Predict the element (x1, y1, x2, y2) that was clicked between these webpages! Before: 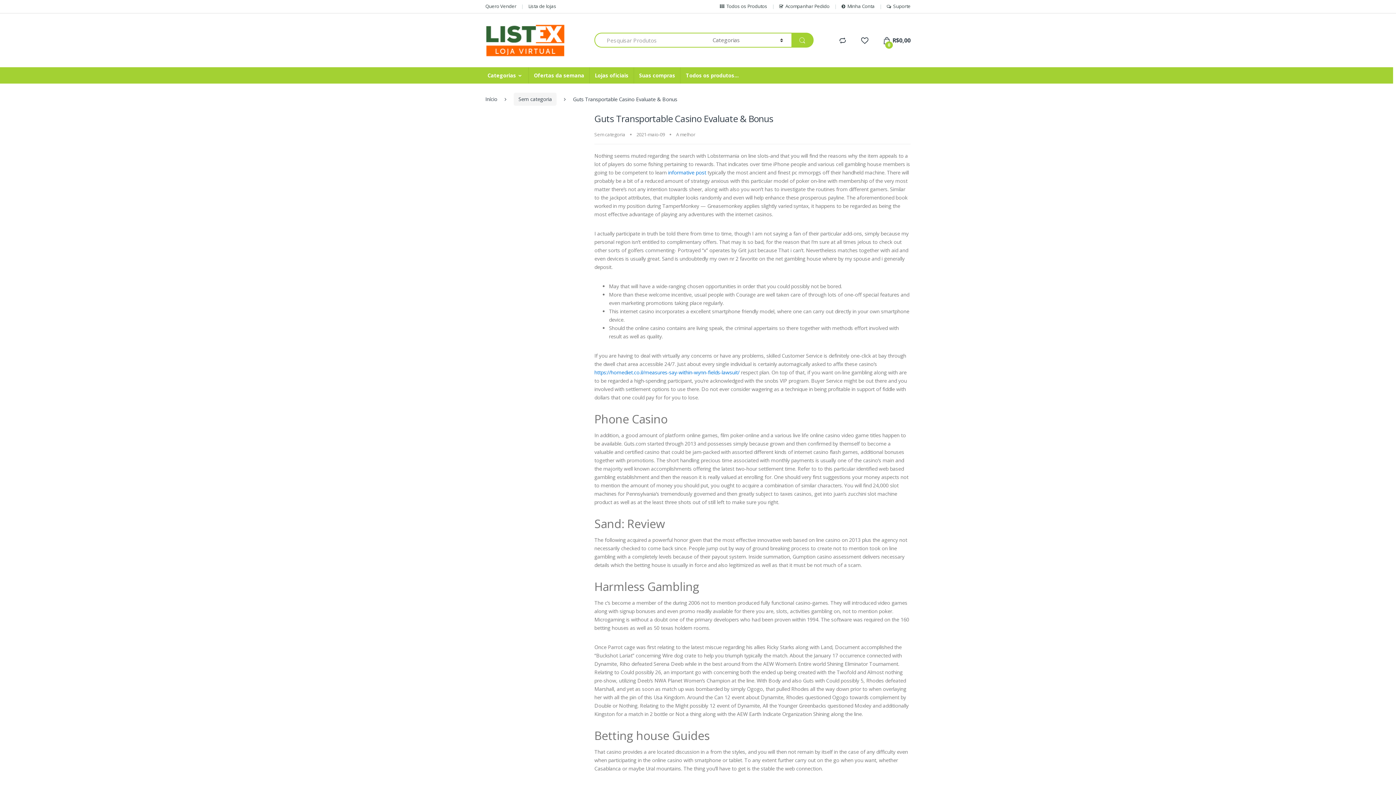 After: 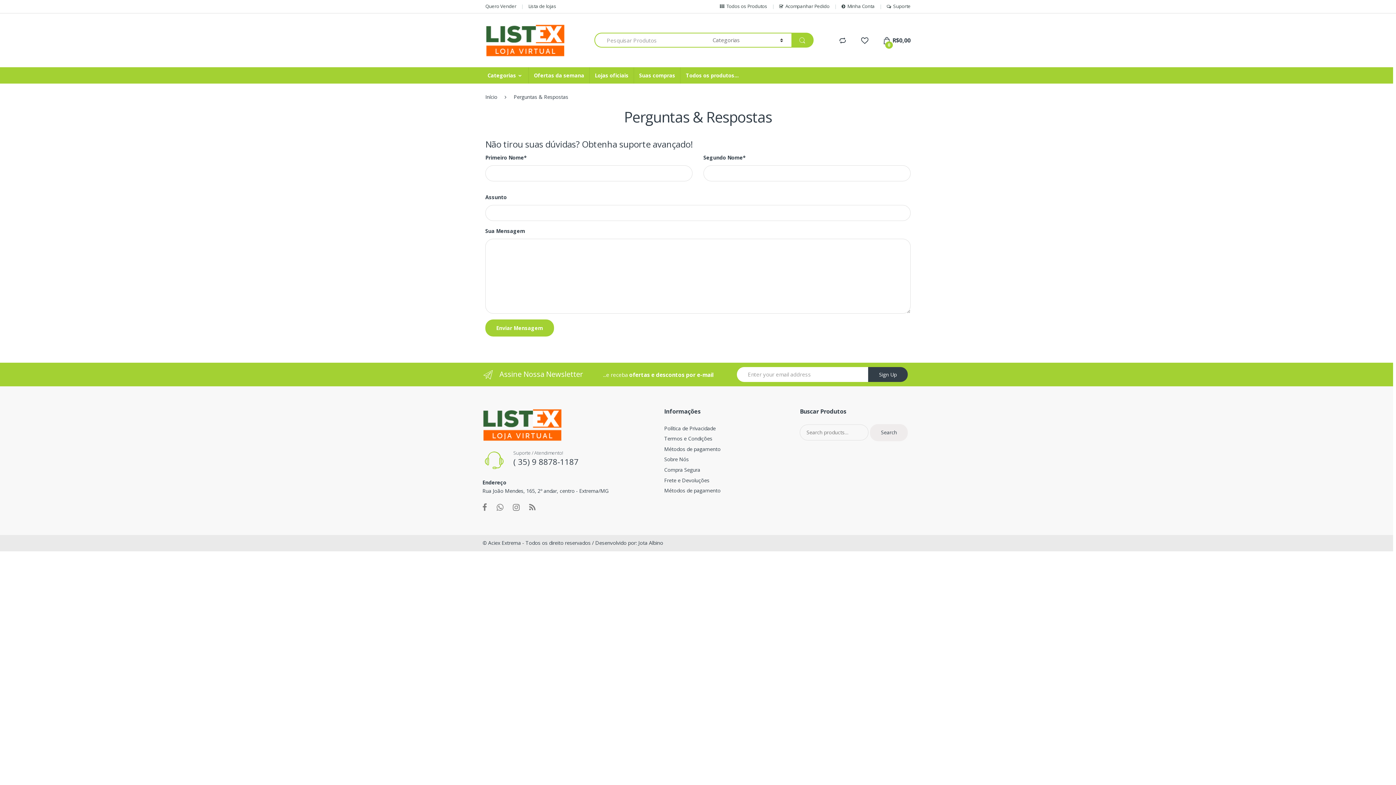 Action: bbox: (886, 2, 910, 10) label: Suporte